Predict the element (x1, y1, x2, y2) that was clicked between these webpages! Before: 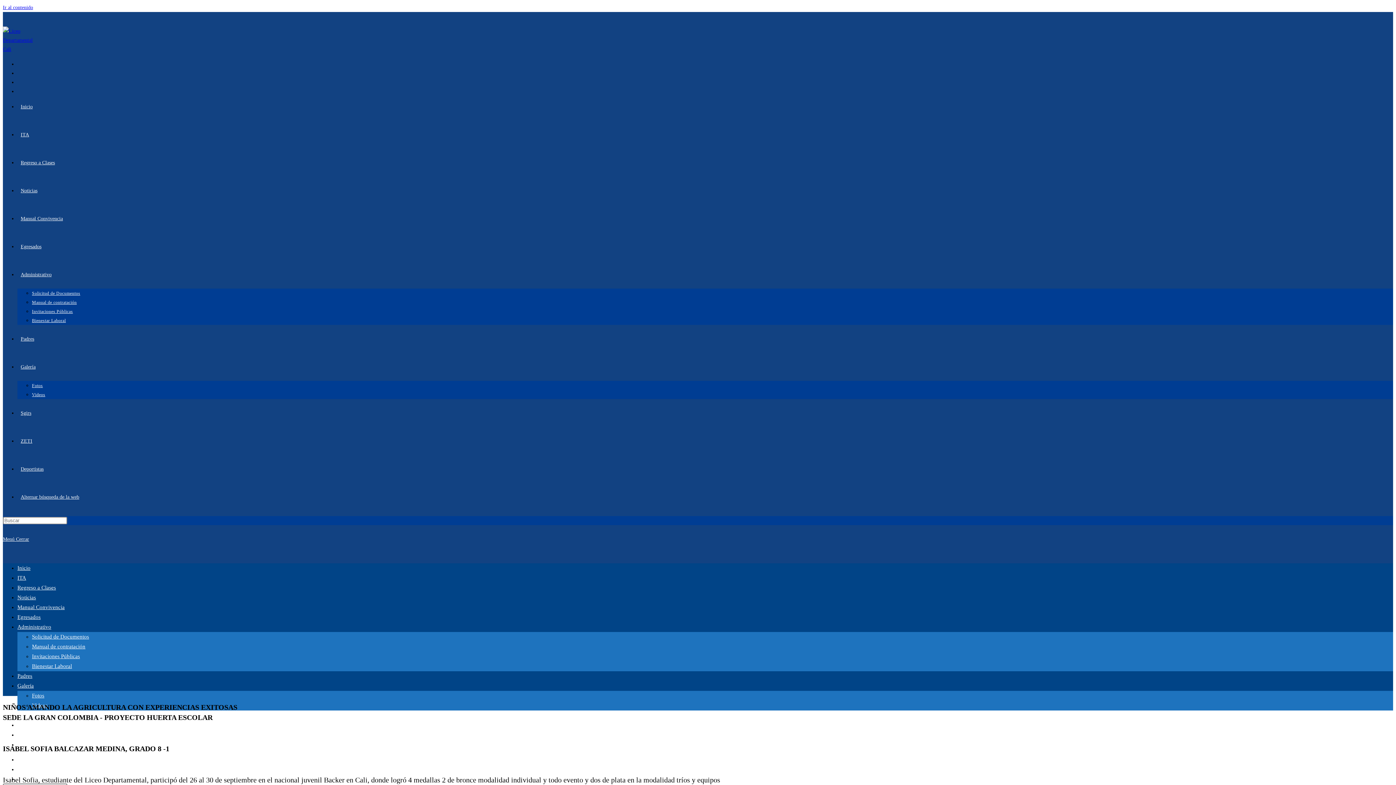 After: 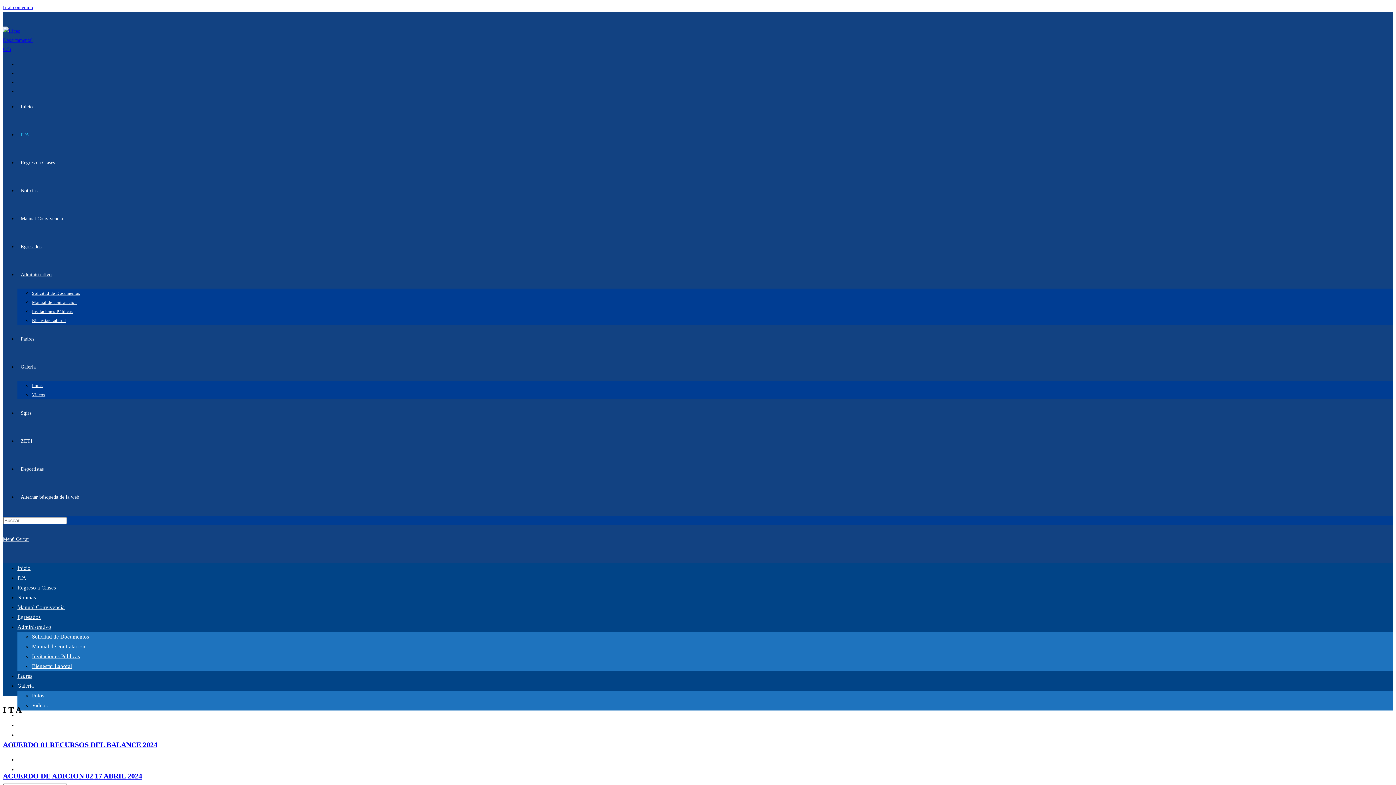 Action: bbox: (17, 575, 26, 581) label: ITA